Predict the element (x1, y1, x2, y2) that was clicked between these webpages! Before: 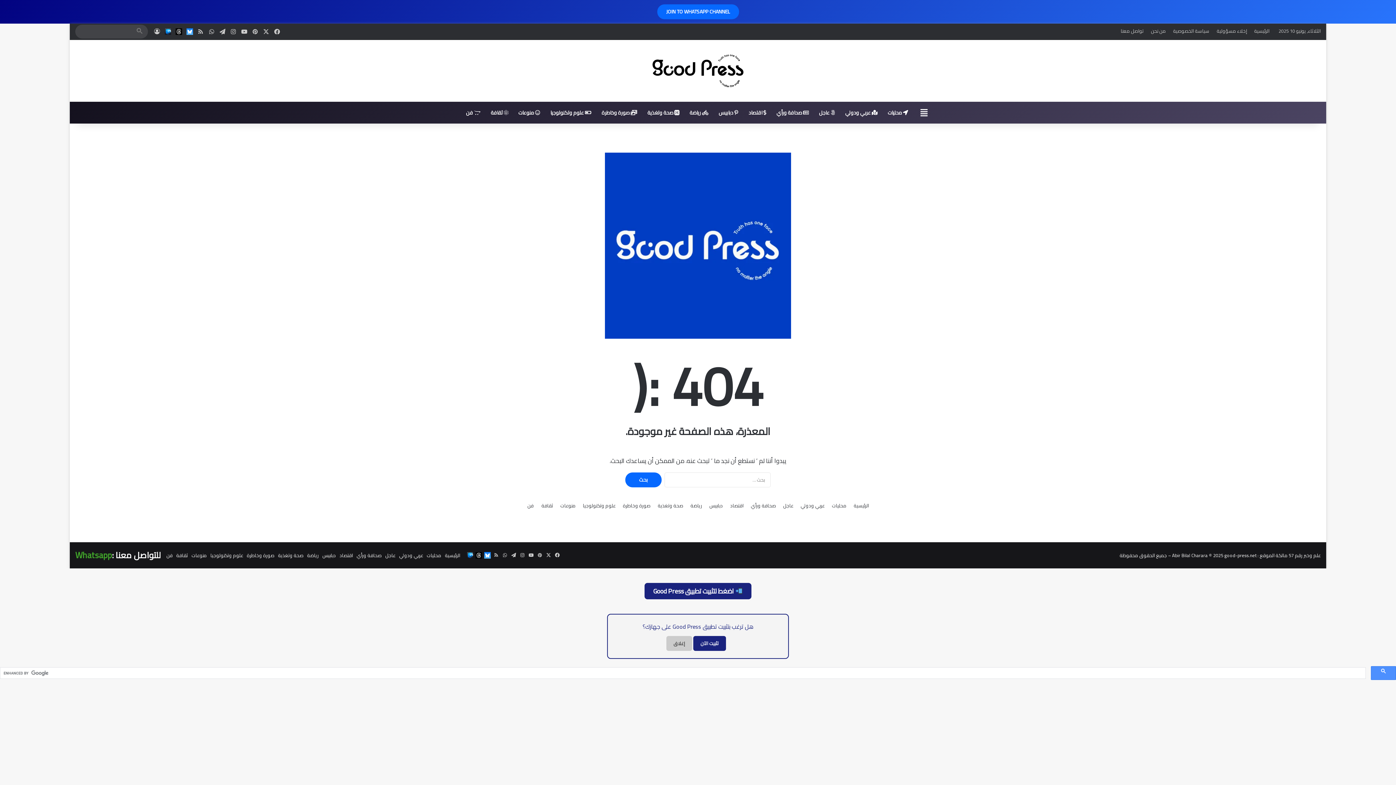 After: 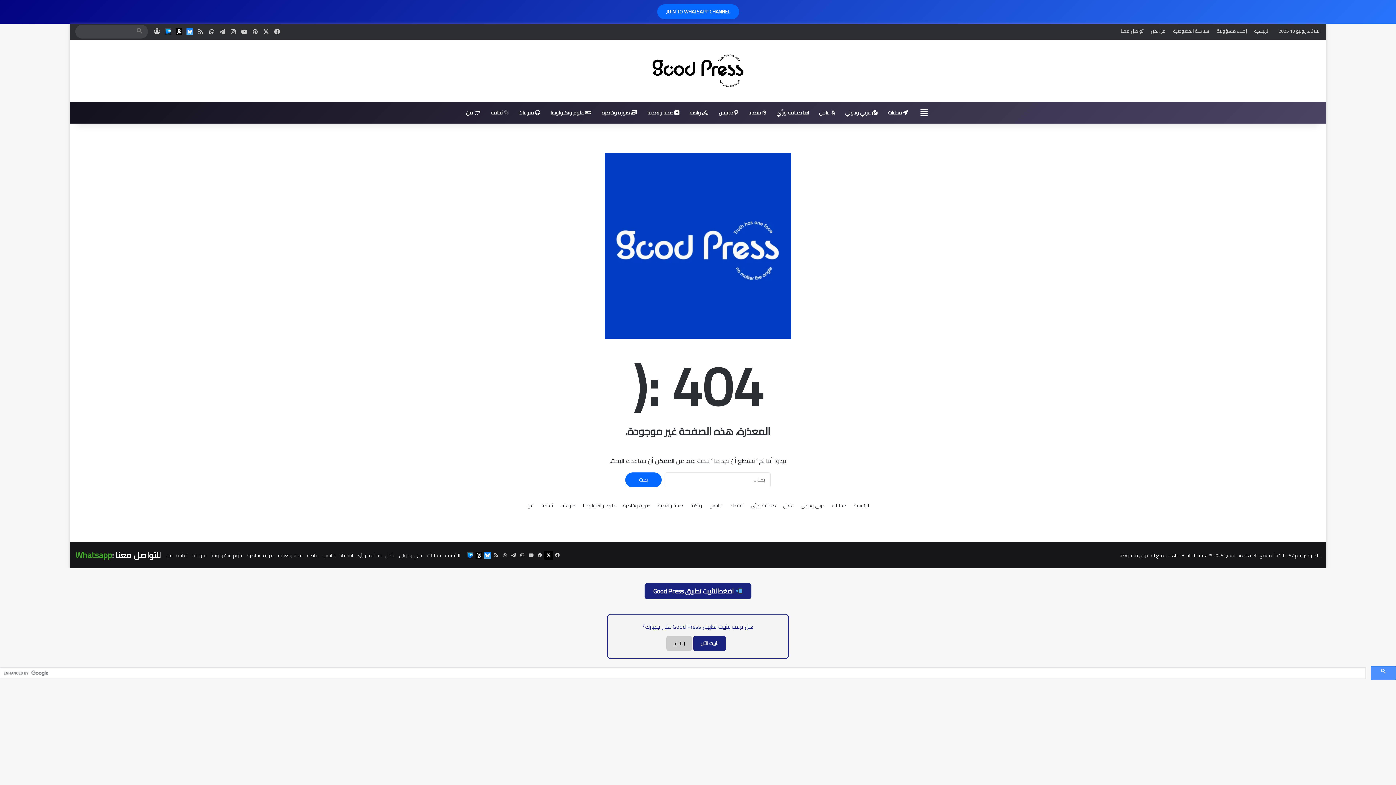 Action: label: ‫X bbox: (544, 551, 553, 559)